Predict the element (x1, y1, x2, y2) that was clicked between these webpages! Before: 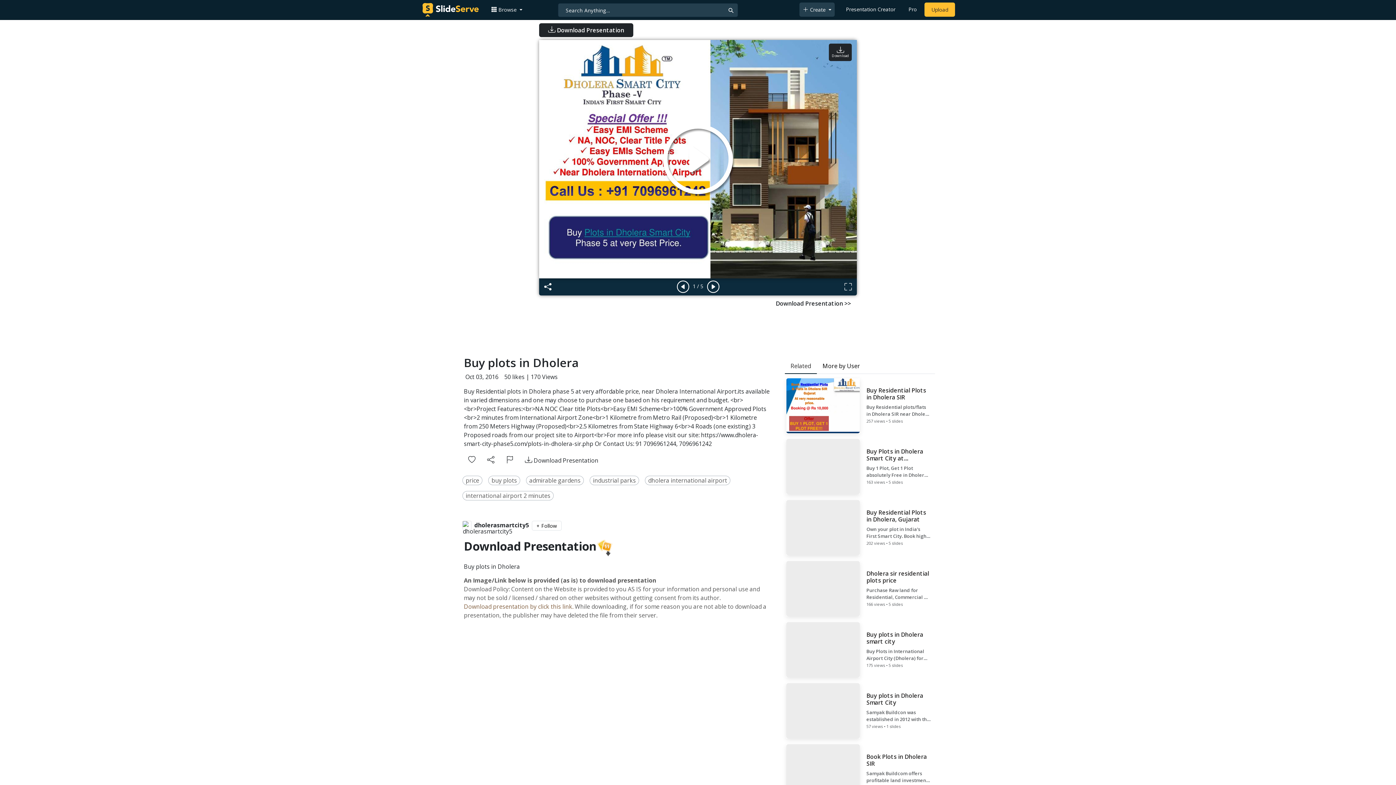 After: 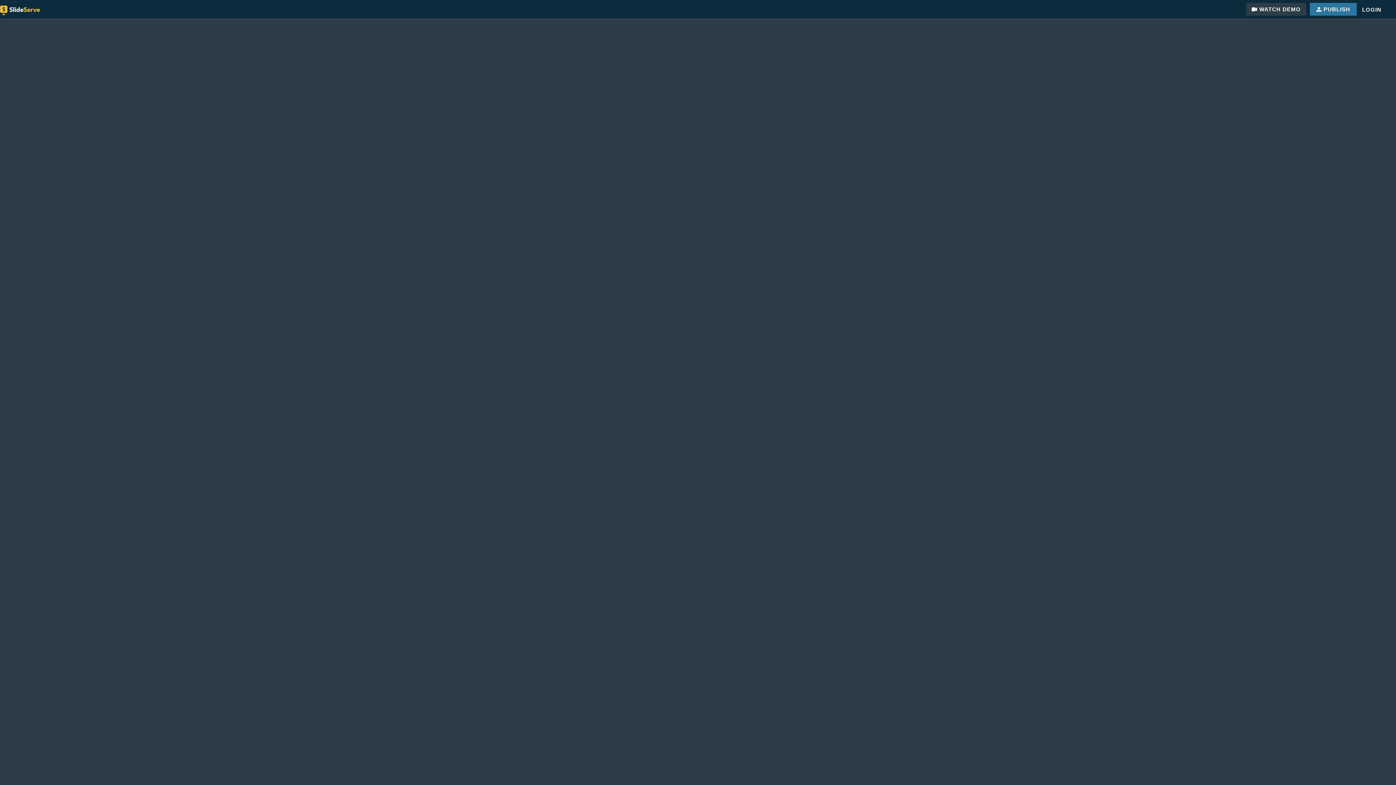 Action: bbox: (843, 2, 898, 16) label: Presentation Creator